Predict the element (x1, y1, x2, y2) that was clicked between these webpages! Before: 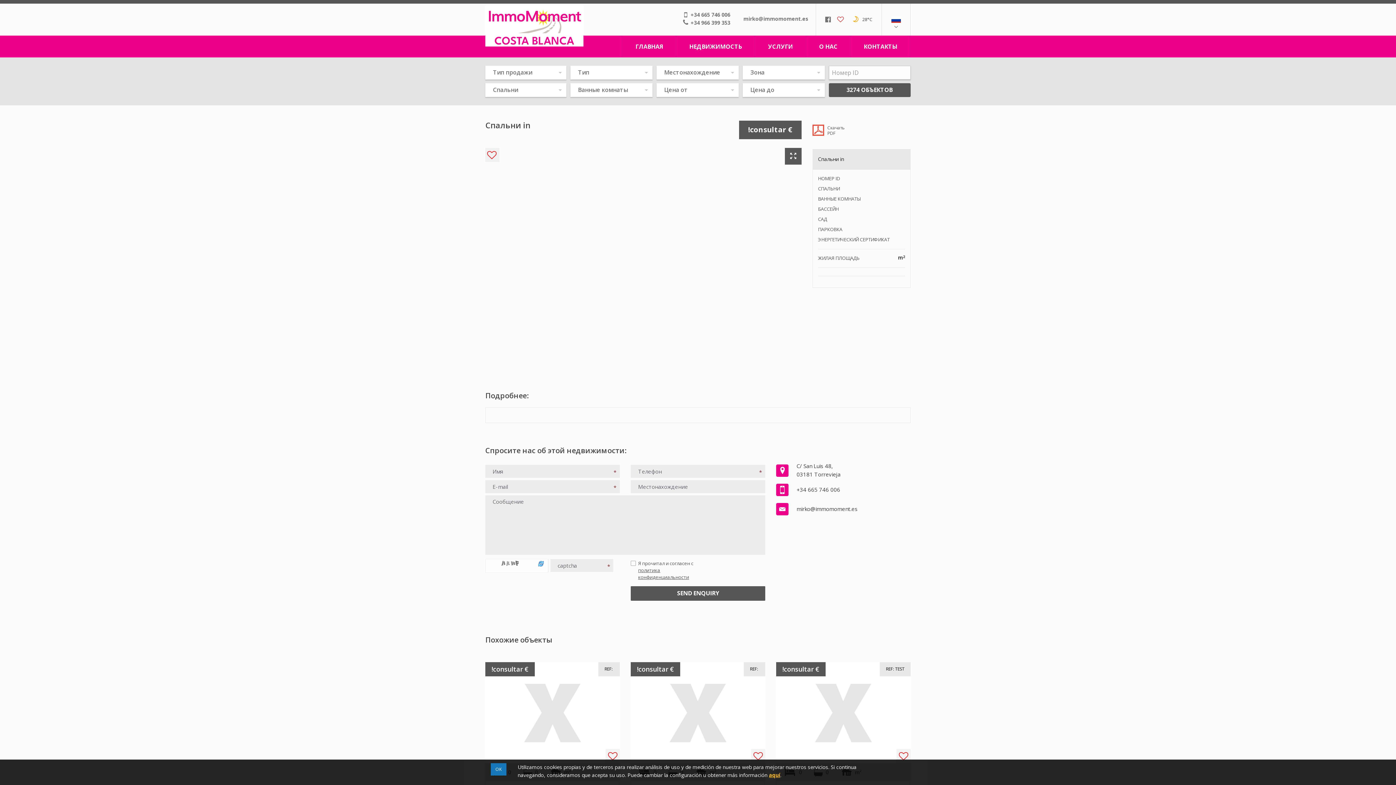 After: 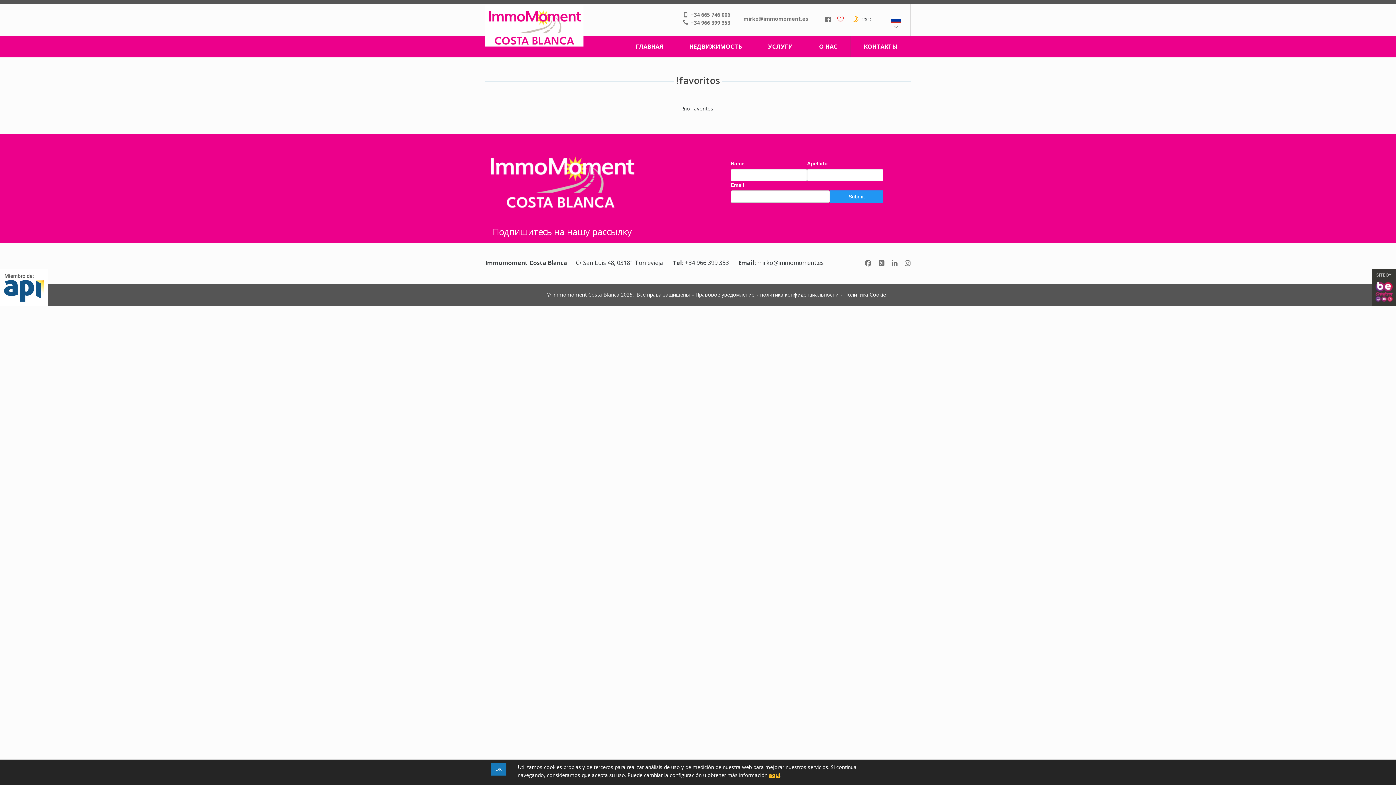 Action: bbox: (837, 16, 843, 22)